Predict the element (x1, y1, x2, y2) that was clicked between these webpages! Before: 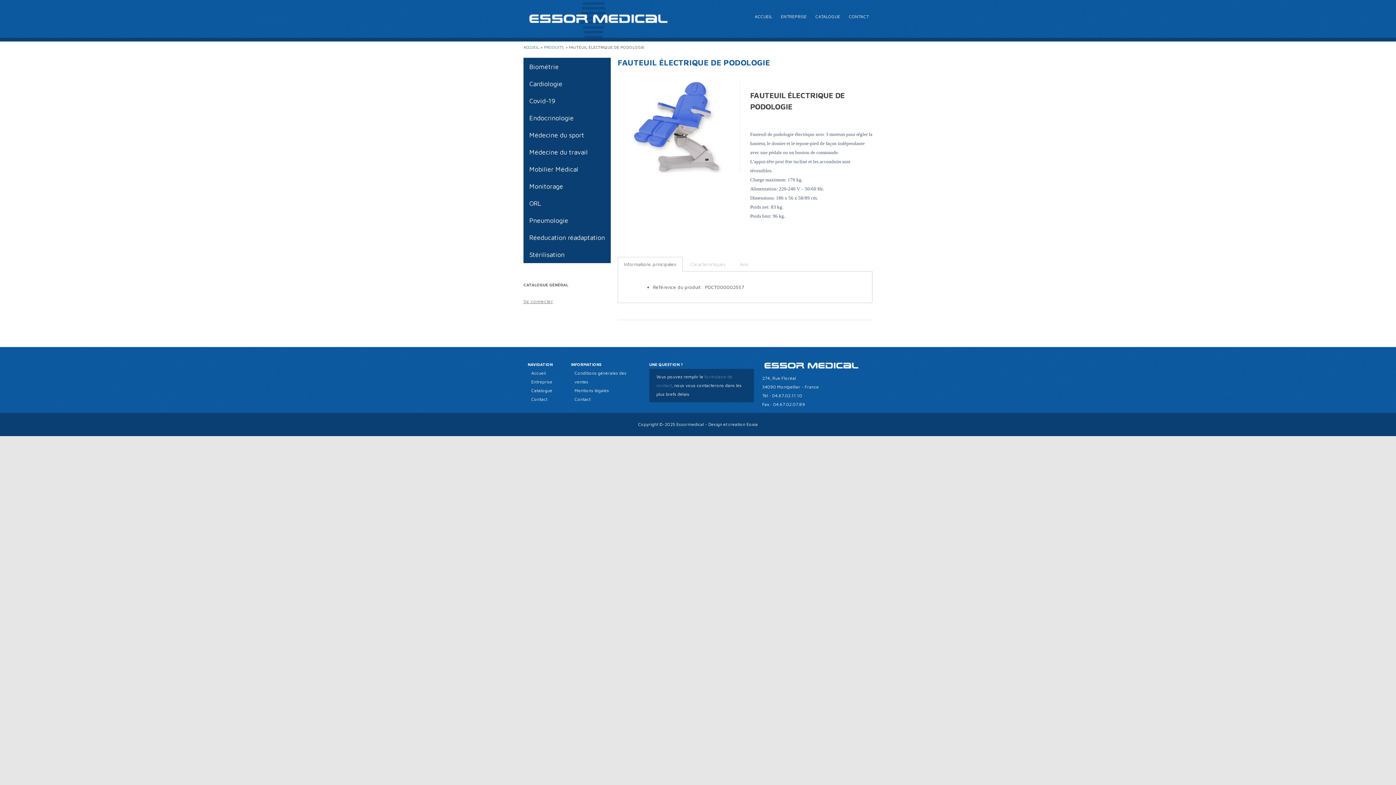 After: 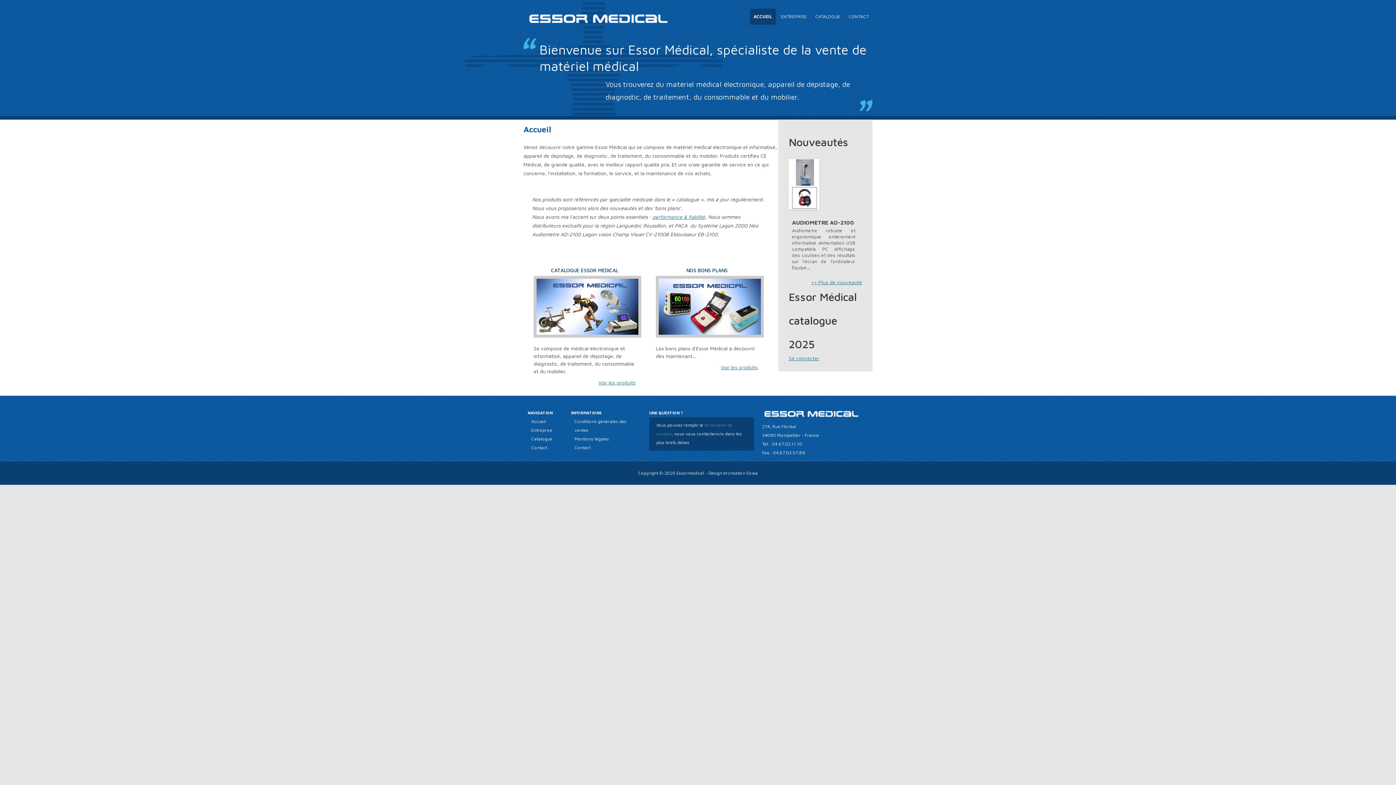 Action: label: ACCUEIL bbox: (751, 8, 776, 24)